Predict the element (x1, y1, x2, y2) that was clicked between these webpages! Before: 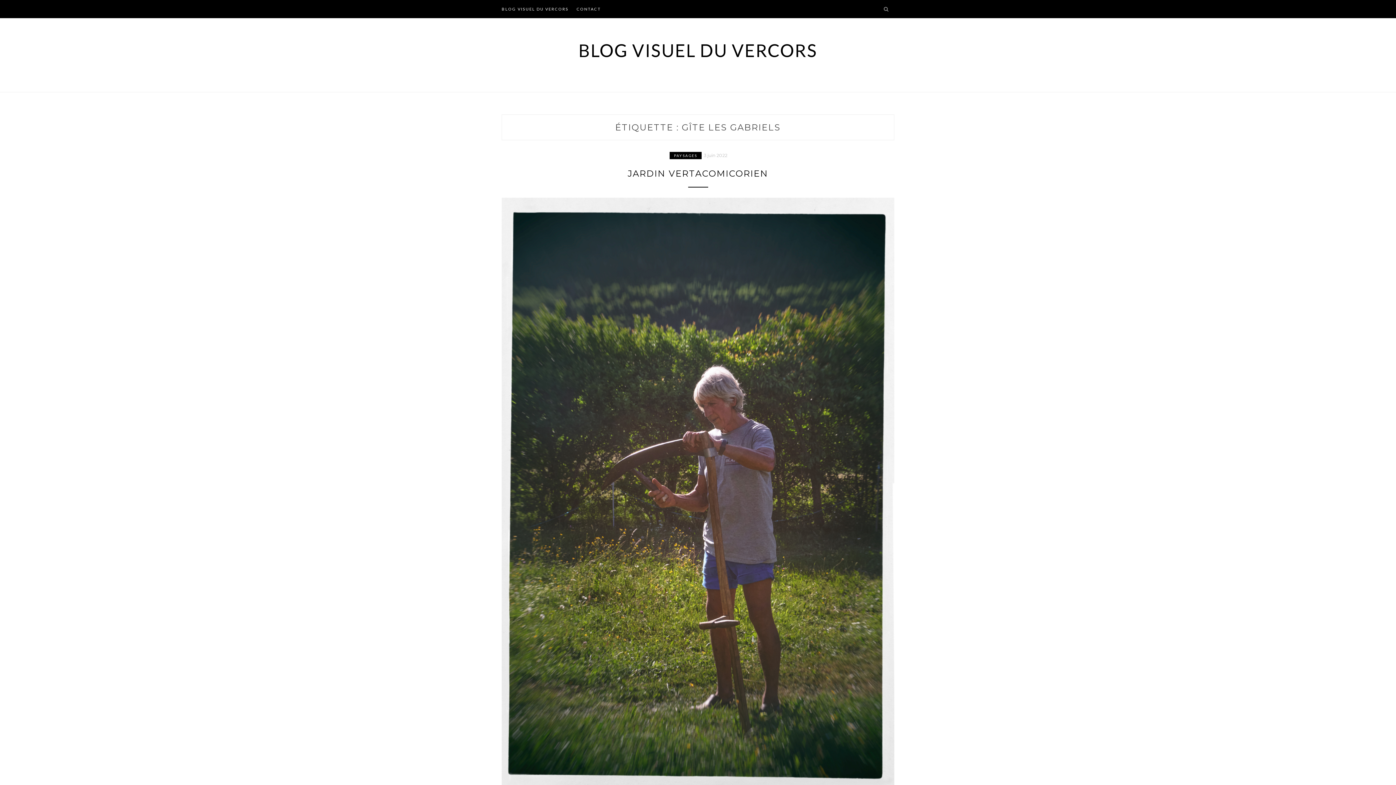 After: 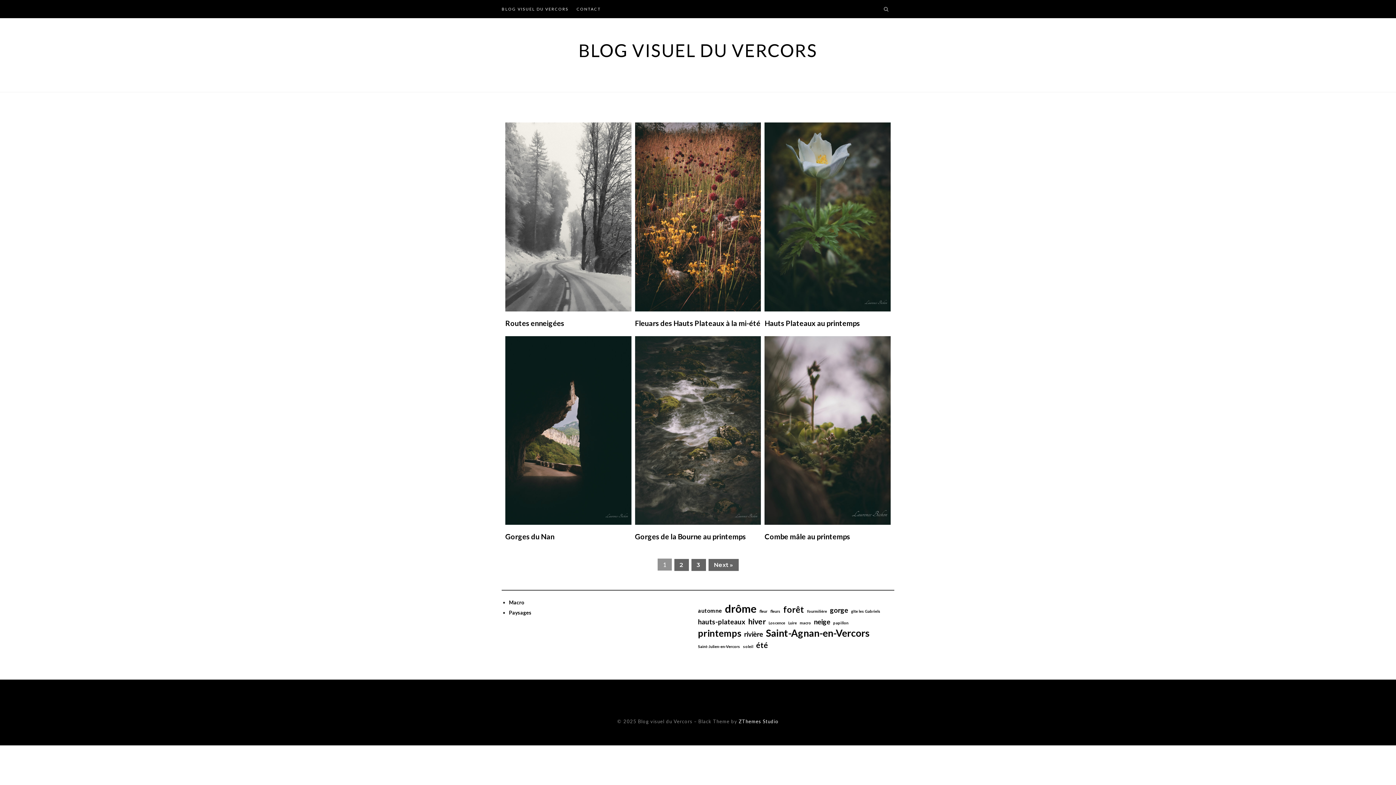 Action: bbox: (501, 0, 568, 18) label: BLOG VISUEL DU VERCORS